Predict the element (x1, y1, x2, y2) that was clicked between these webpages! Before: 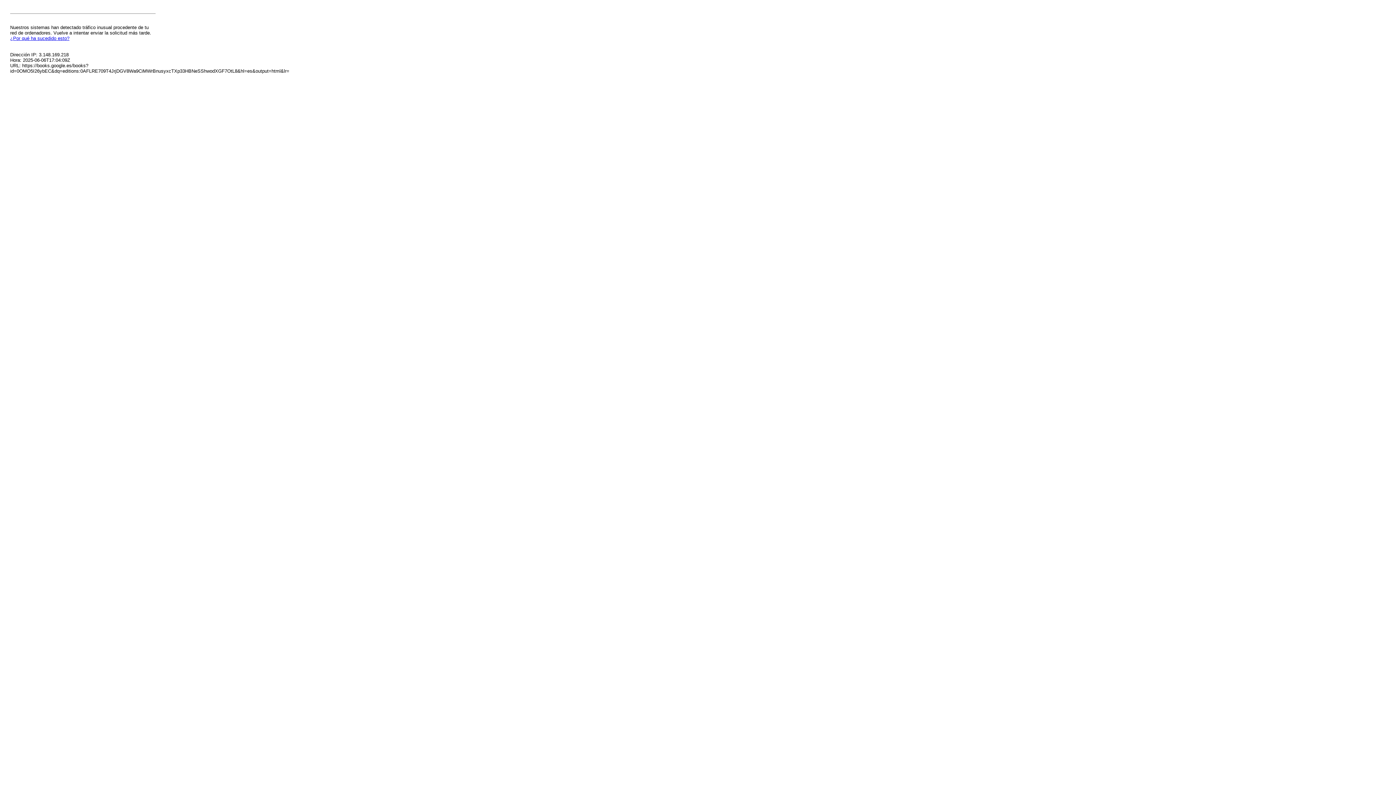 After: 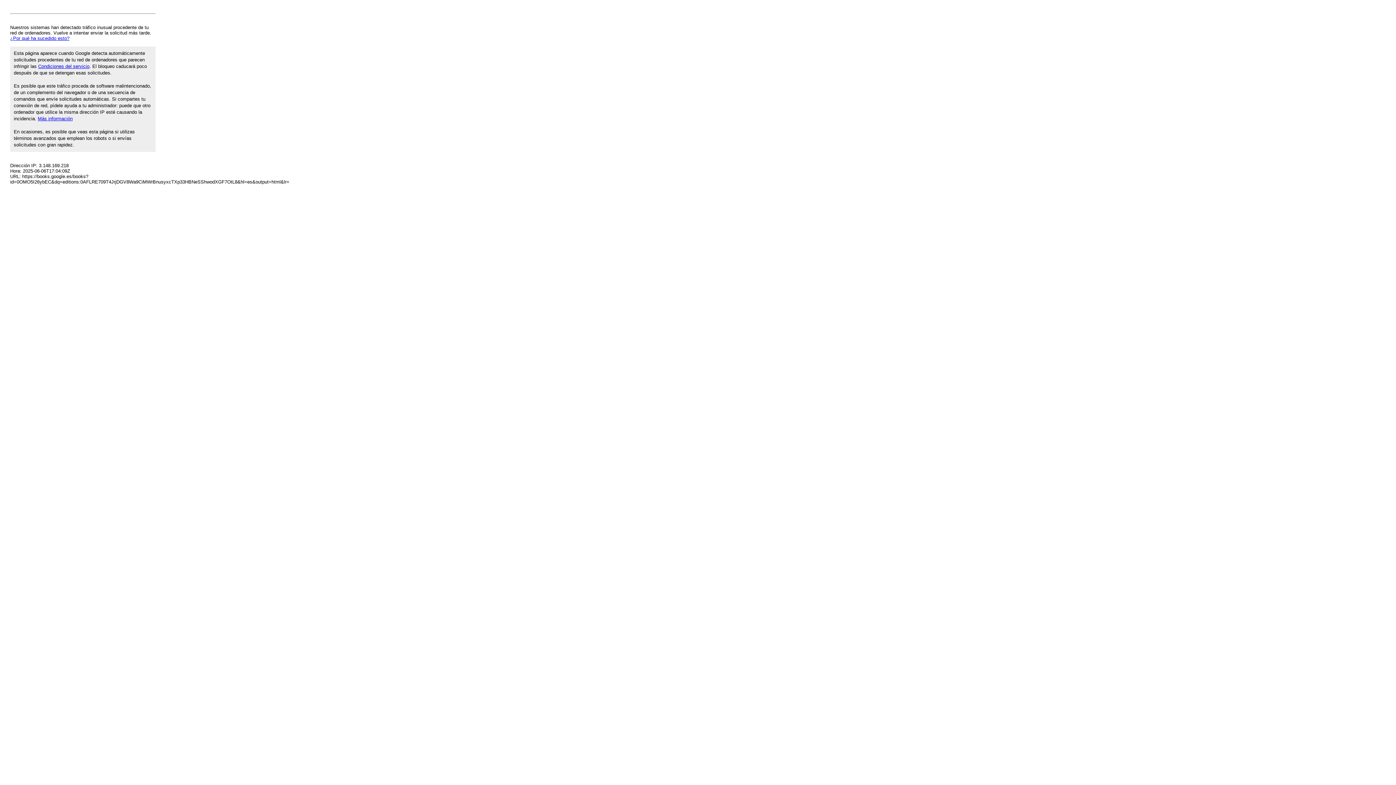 Action: bbox: (10, 35, 69, 41) label: ¿Por qué ha sucedido esto?